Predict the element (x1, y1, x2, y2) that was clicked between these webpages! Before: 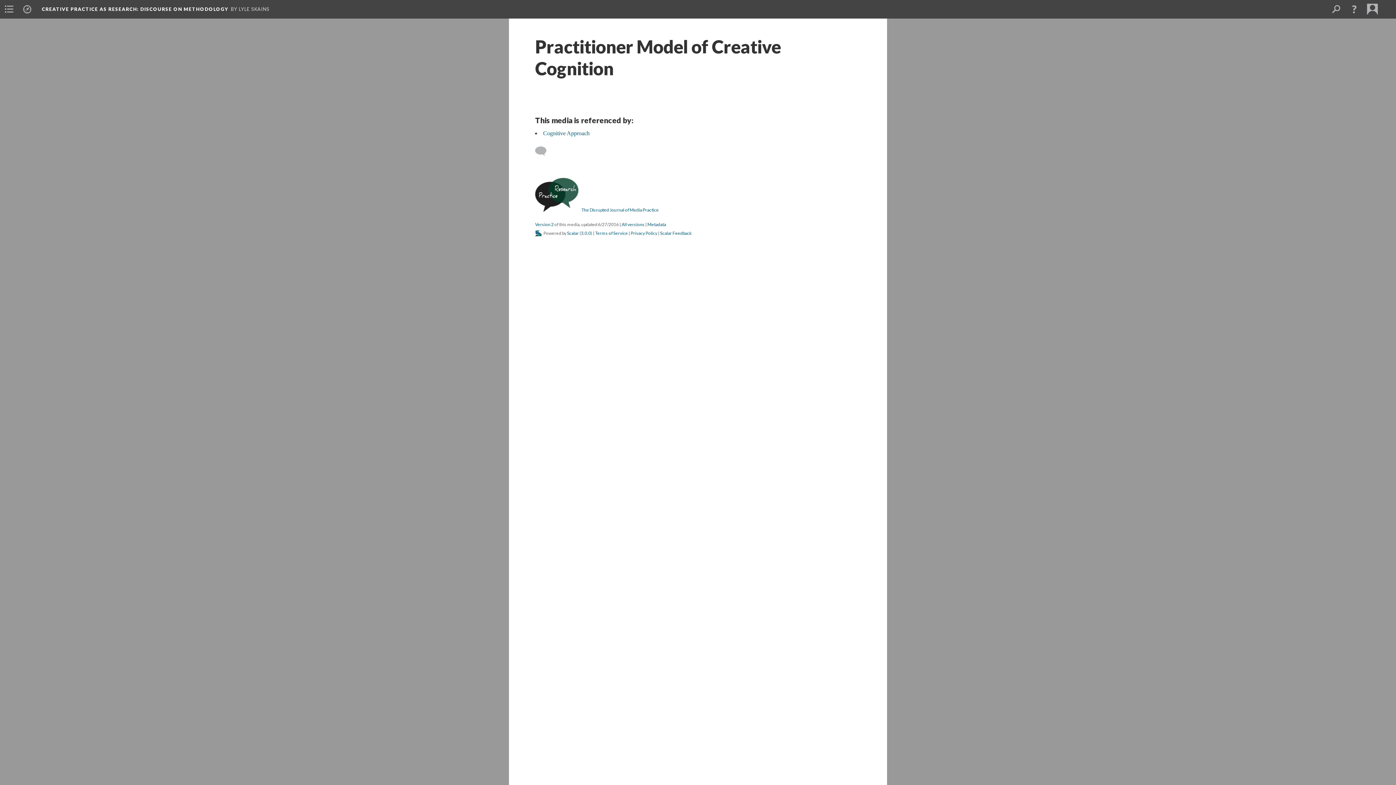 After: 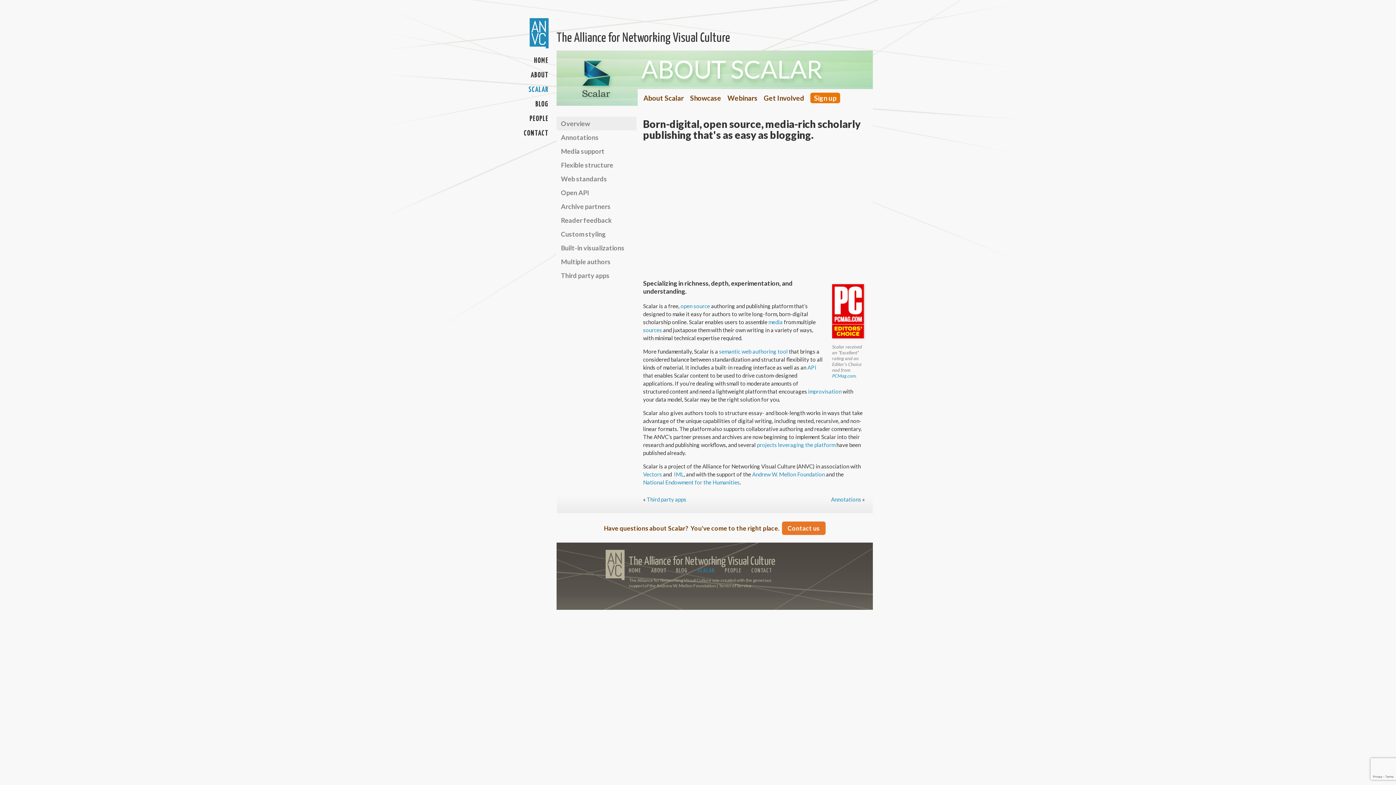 Action: bbox: (567, 230, 578, 236) label: Scalar